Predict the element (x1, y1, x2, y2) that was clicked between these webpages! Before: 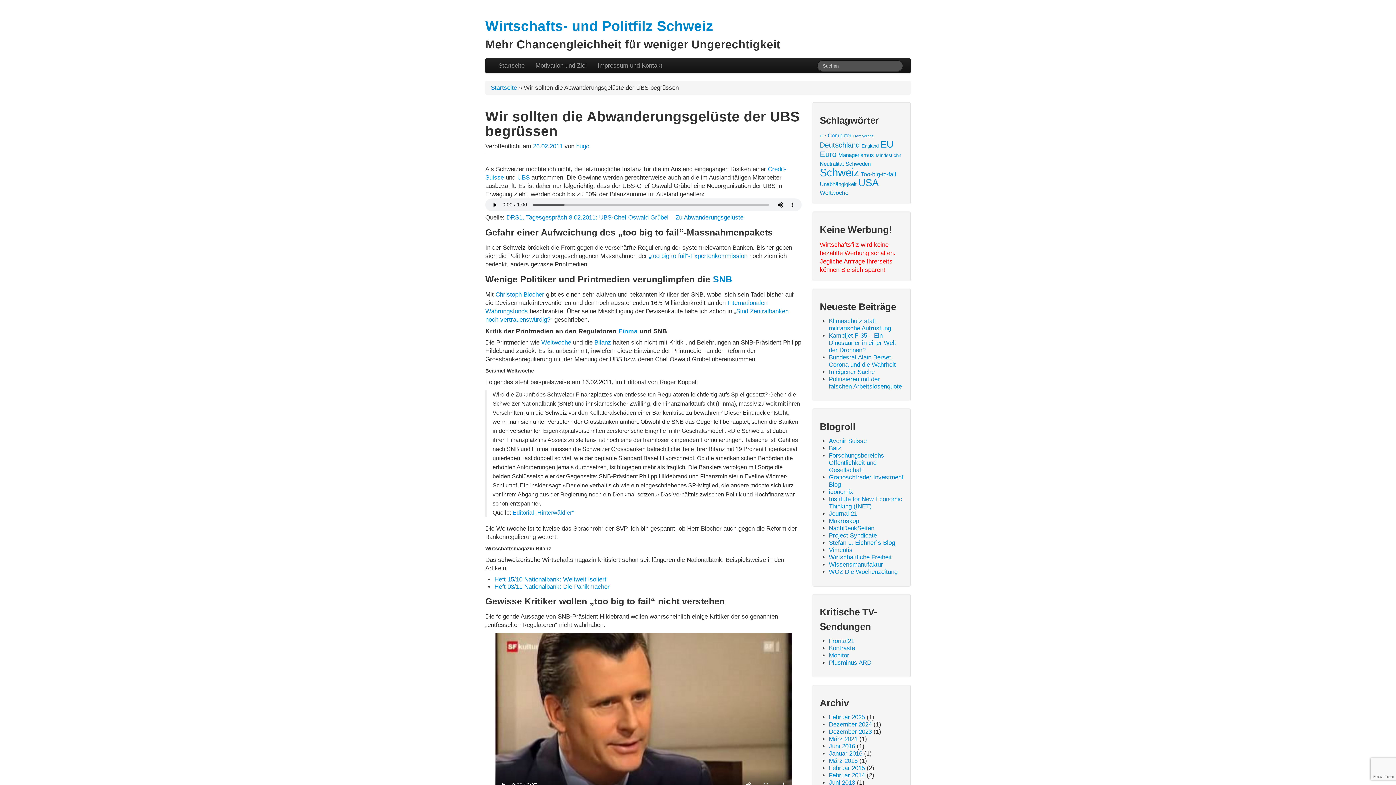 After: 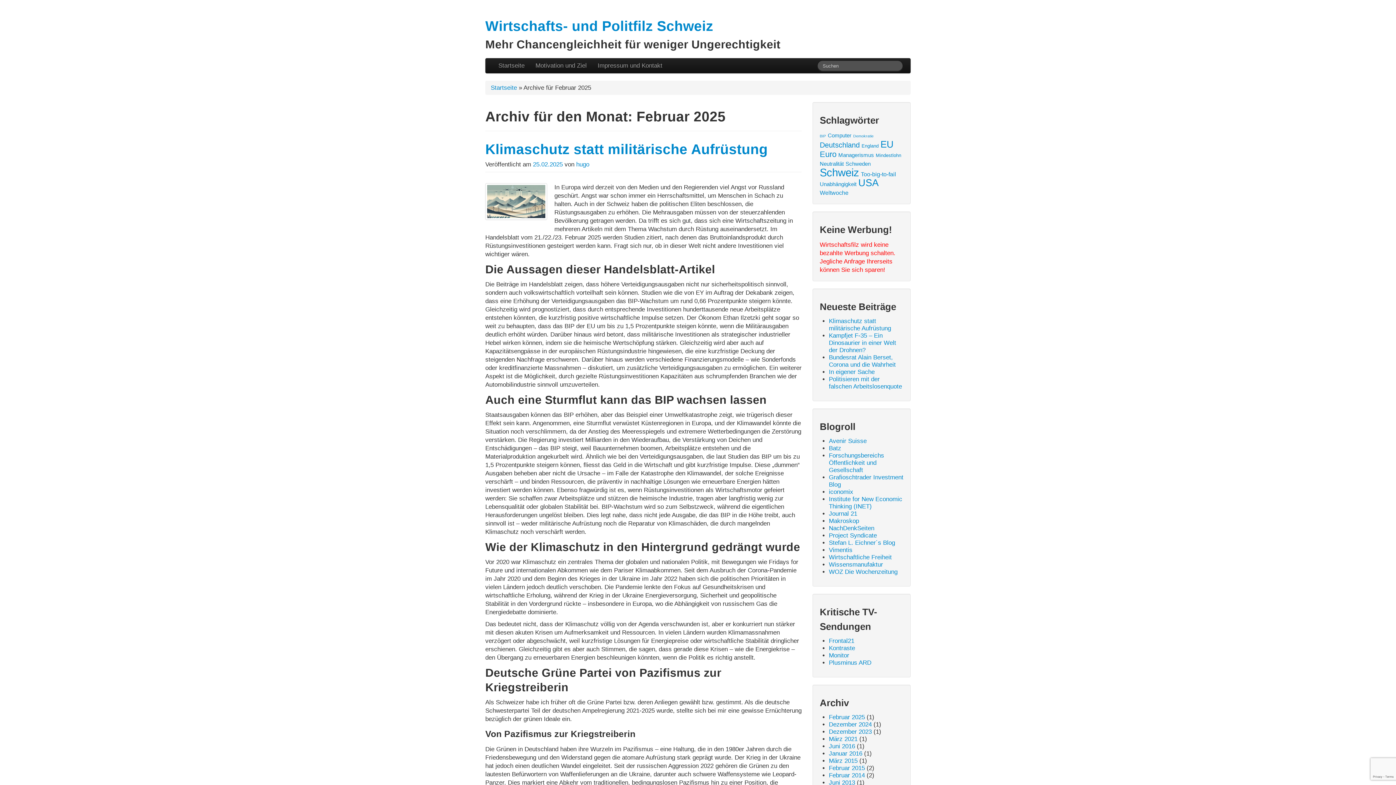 Action: bbox: (829, 714, 865, 721) label: Februar 2025